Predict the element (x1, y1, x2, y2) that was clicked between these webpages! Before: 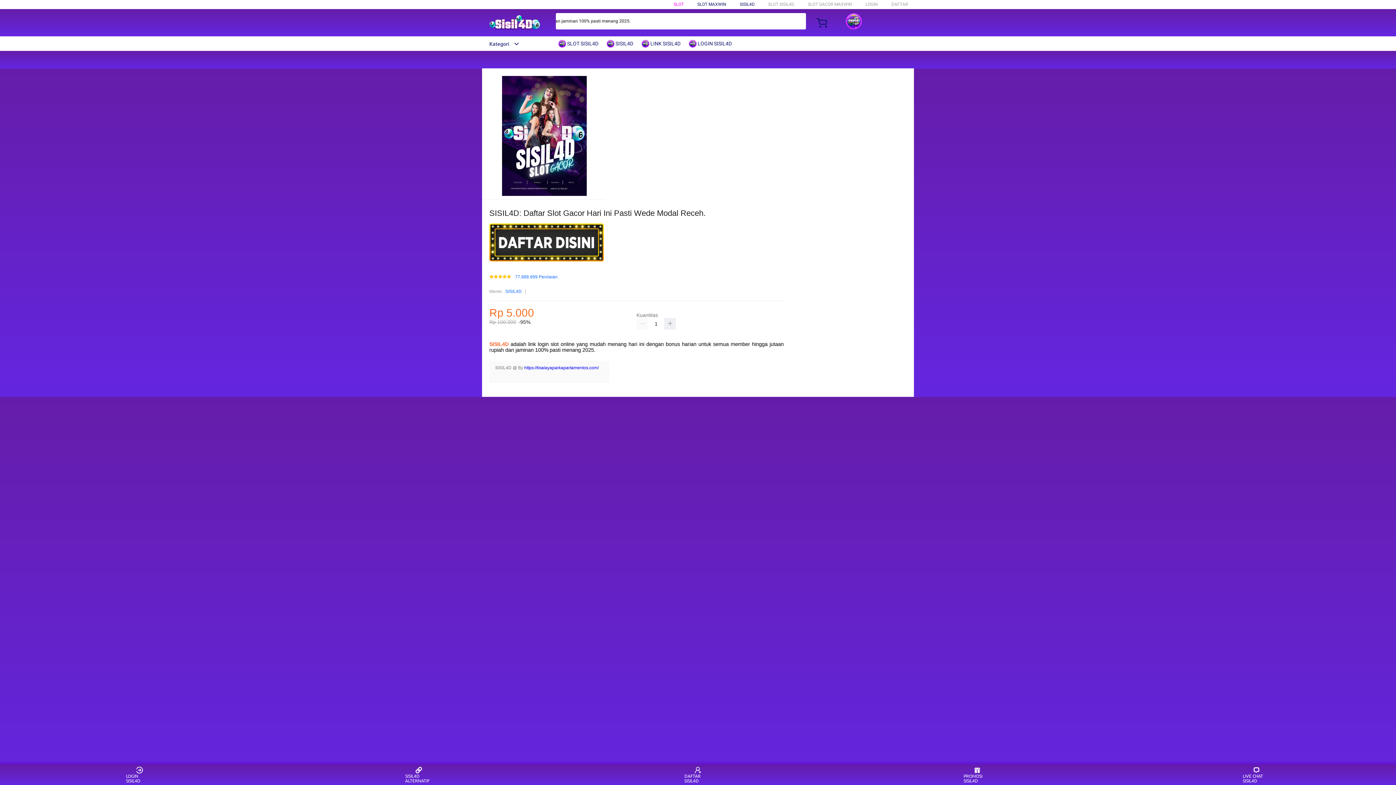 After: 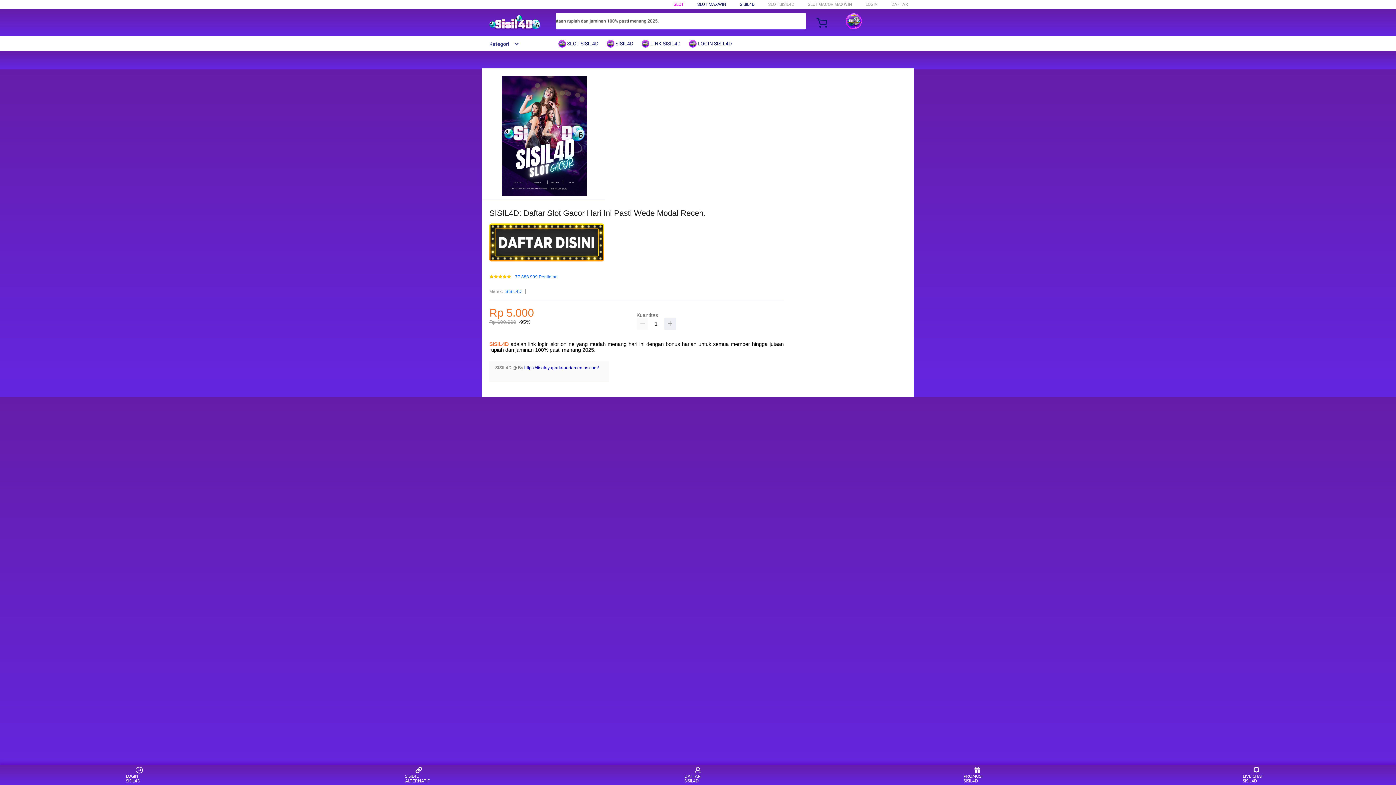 Action: bbox: (524, 365, 598, 370) label: https://tisalayaparkapartamentos.com/